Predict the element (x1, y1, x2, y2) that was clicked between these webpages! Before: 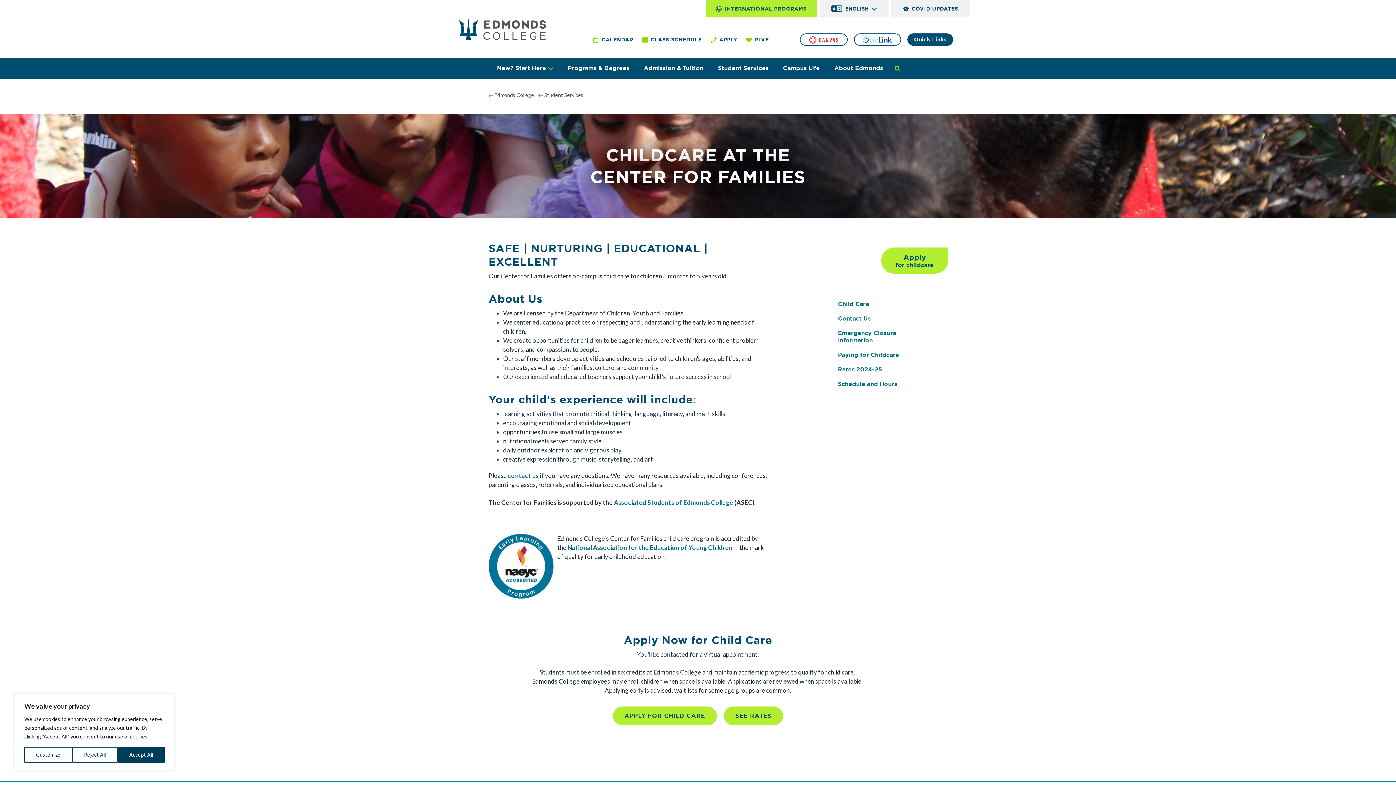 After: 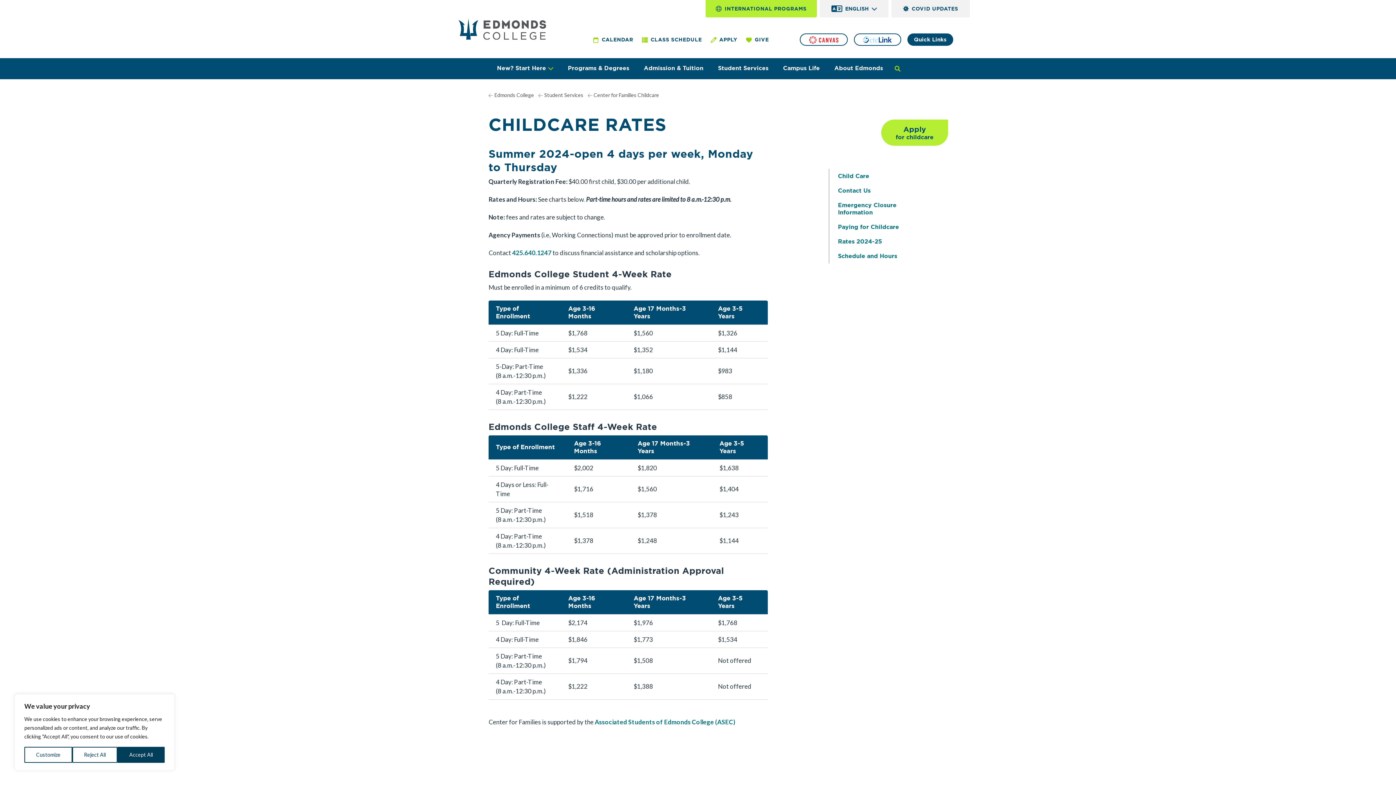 Action: bbox: (829, 362, 907, 377) label: Rates 2024-25